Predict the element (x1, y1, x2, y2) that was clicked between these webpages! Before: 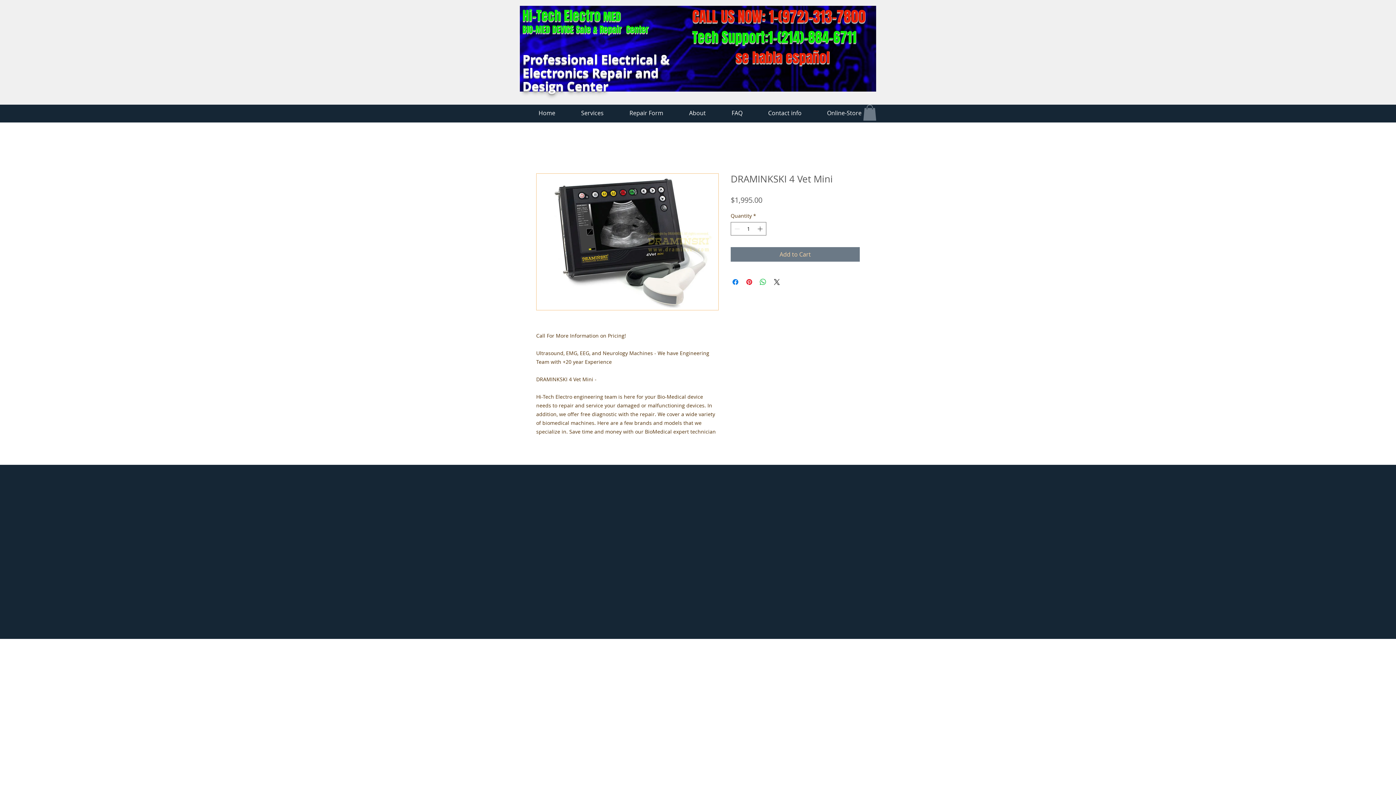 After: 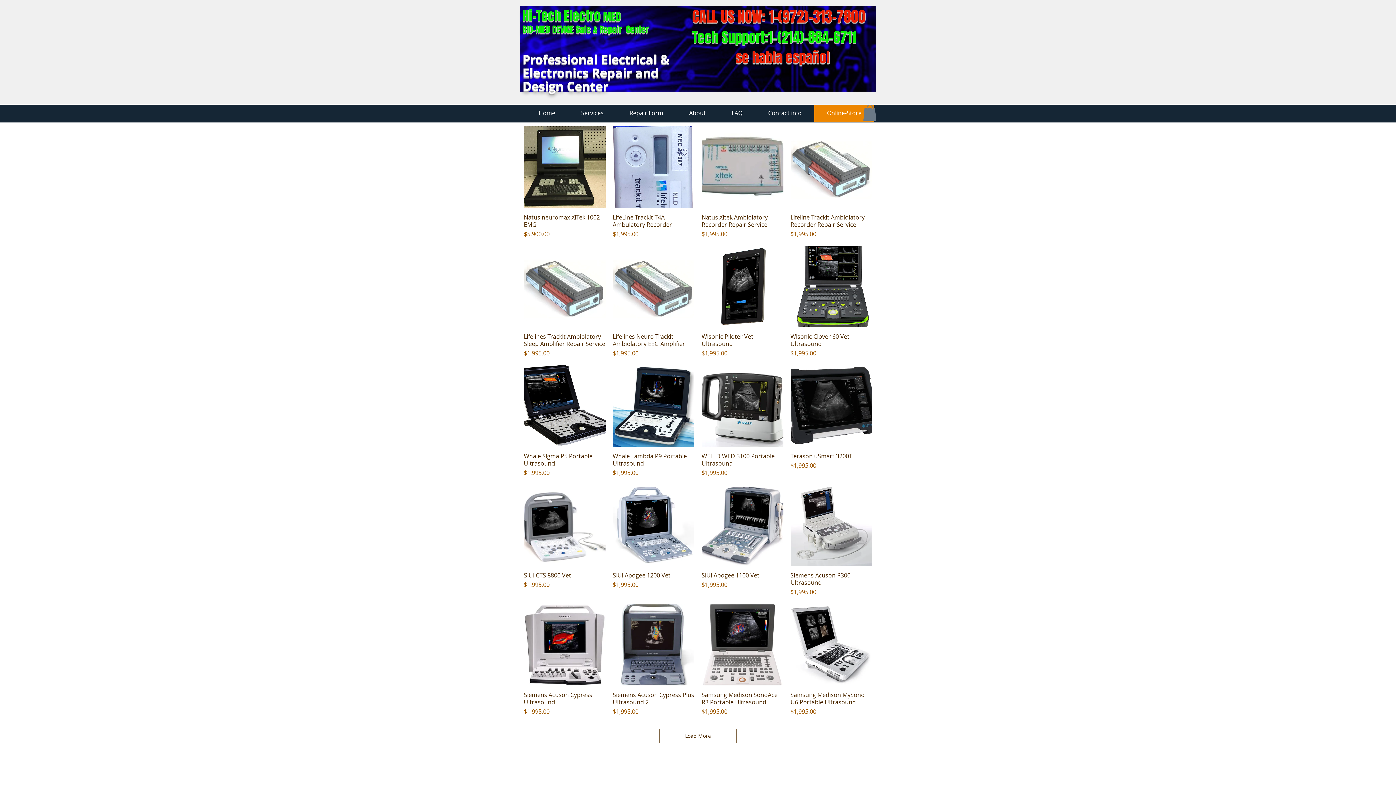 Action: bbox: (814, 104, 874, 121) label: Online-Store